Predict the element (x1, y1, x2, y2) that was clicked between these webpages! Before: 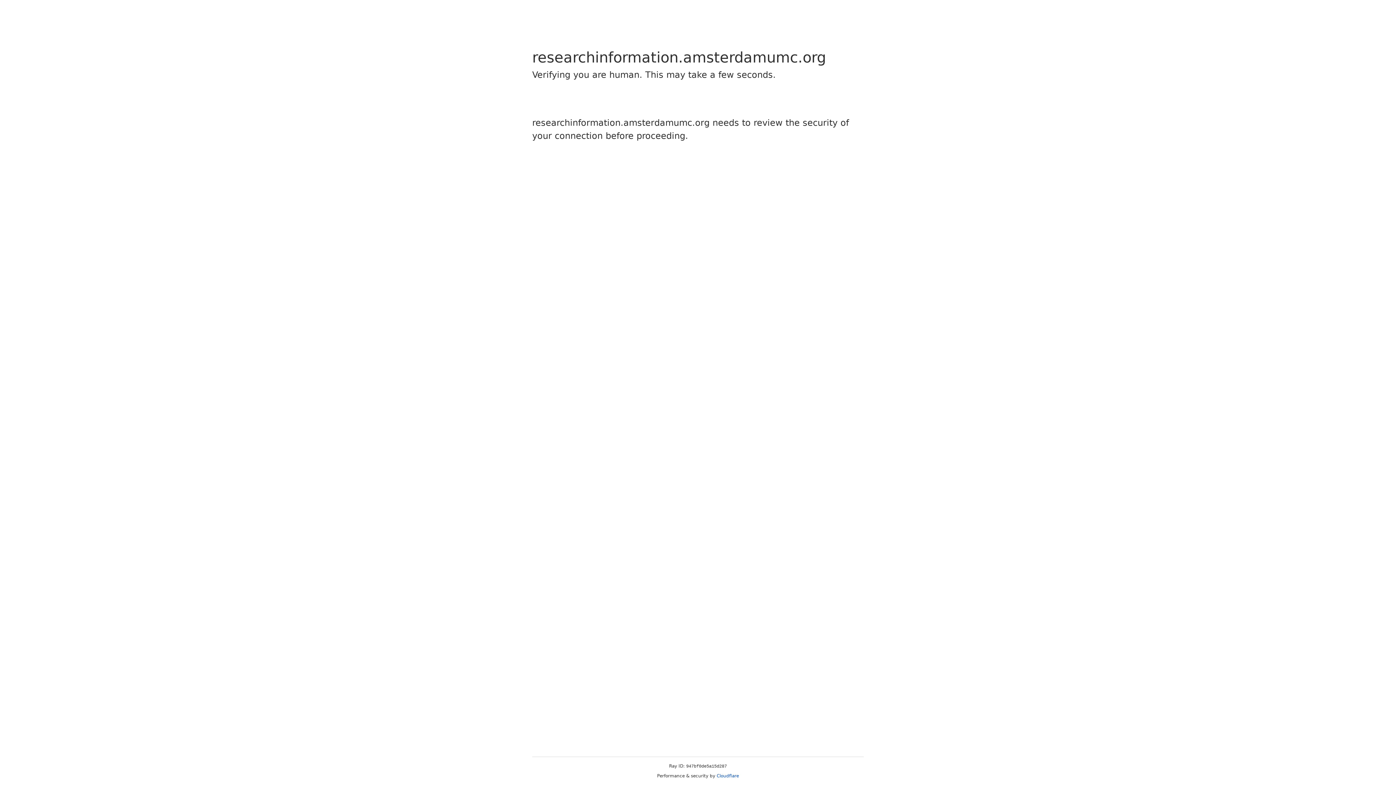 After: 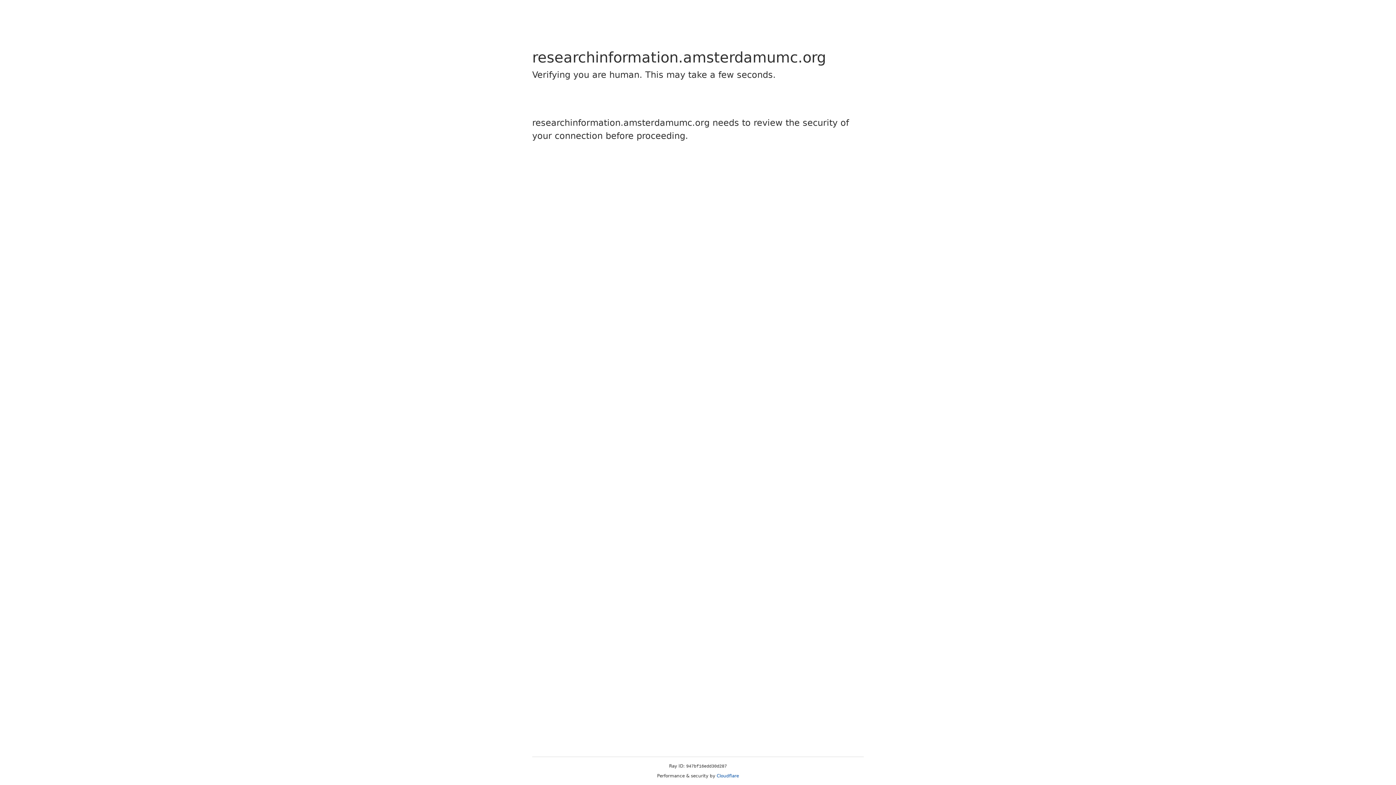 Action: label: Cloudflare bbox: (716, 773, 739, 778)